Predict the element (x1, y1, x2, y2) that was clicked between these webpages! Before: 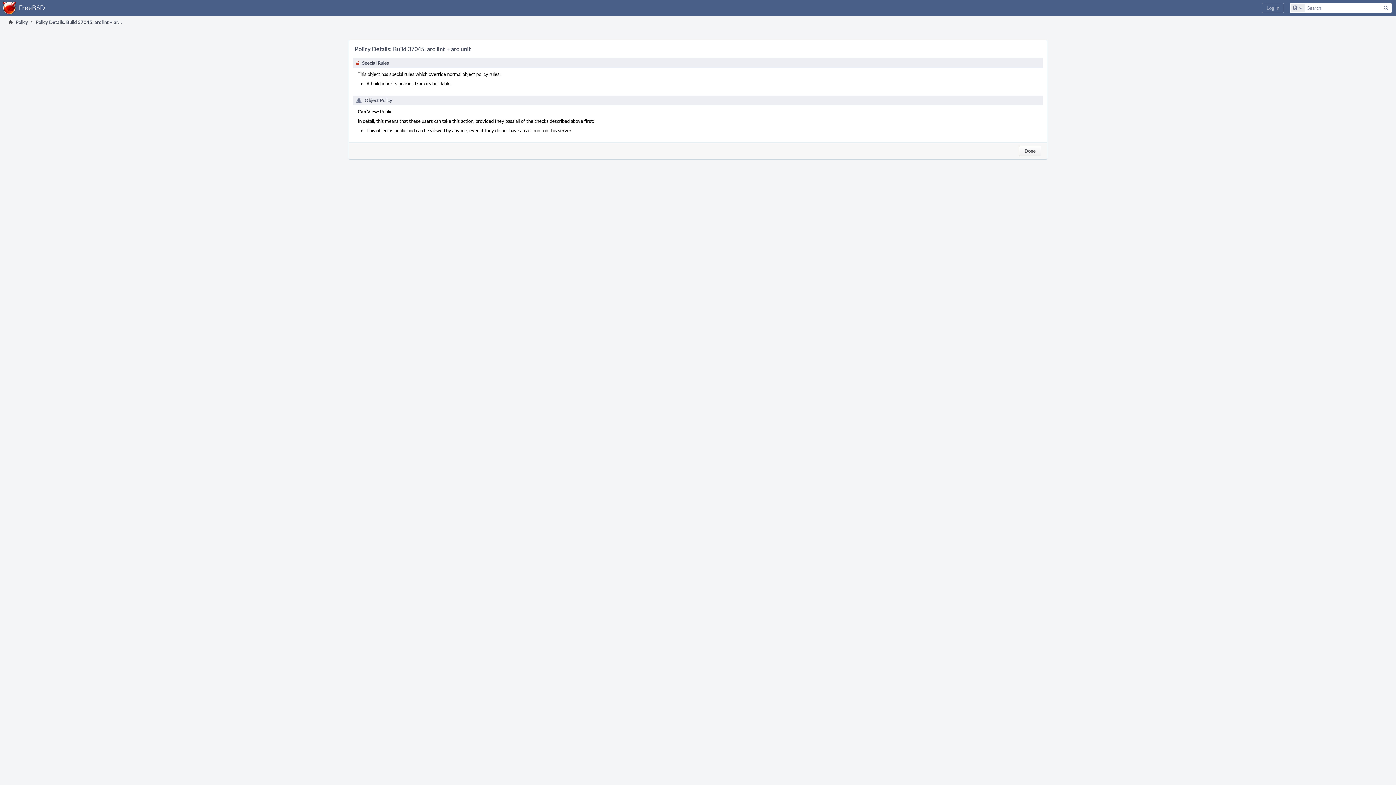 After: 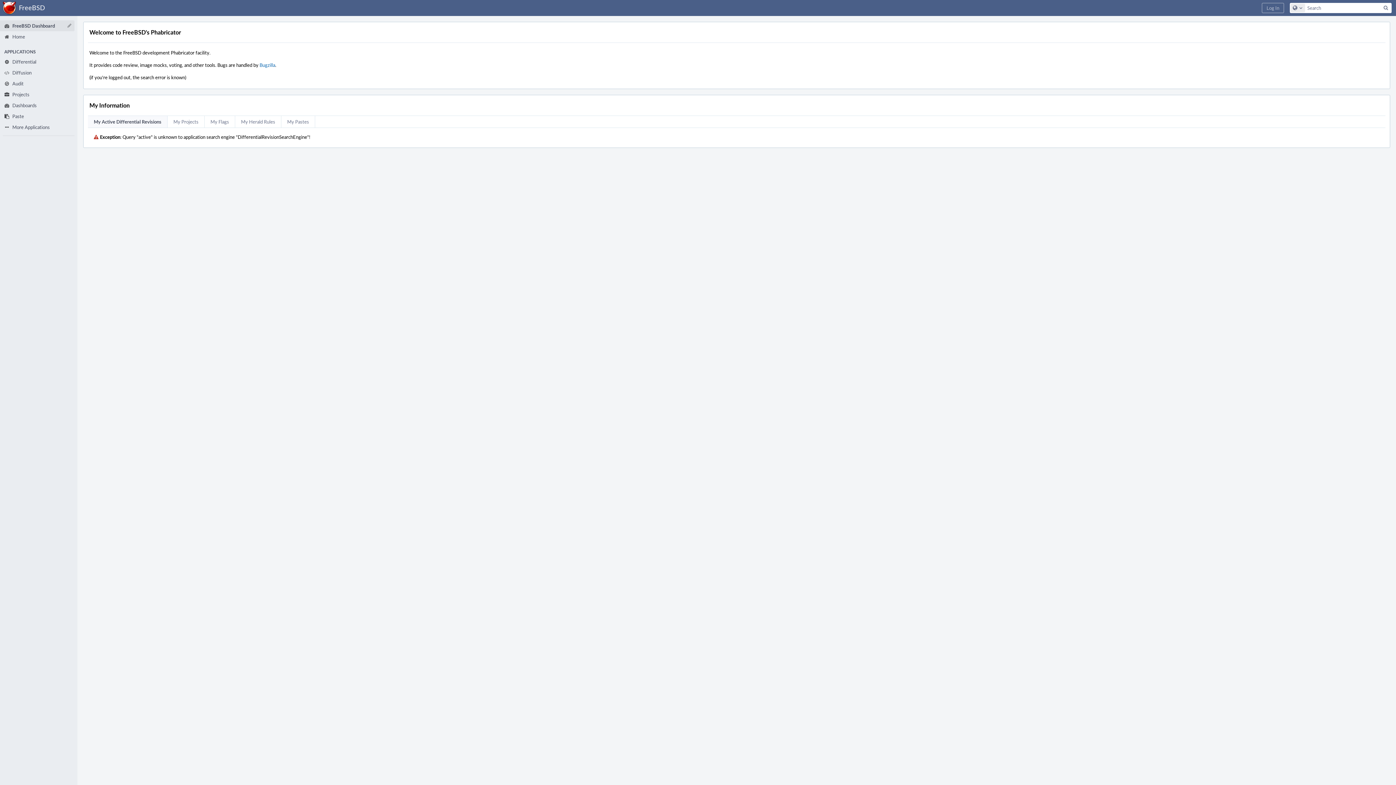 Action: bbox: (0, 0, 49, 16) label: Home
FreeBSD